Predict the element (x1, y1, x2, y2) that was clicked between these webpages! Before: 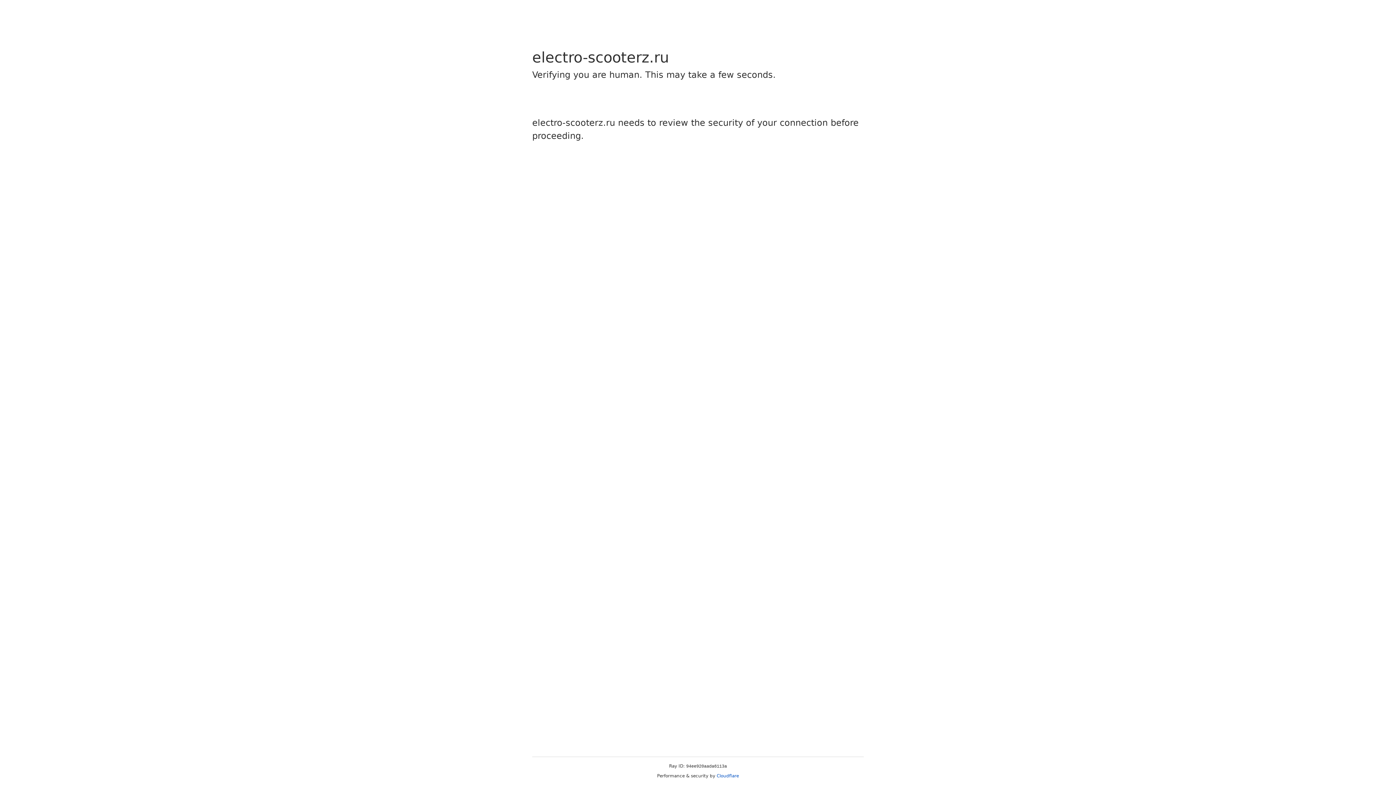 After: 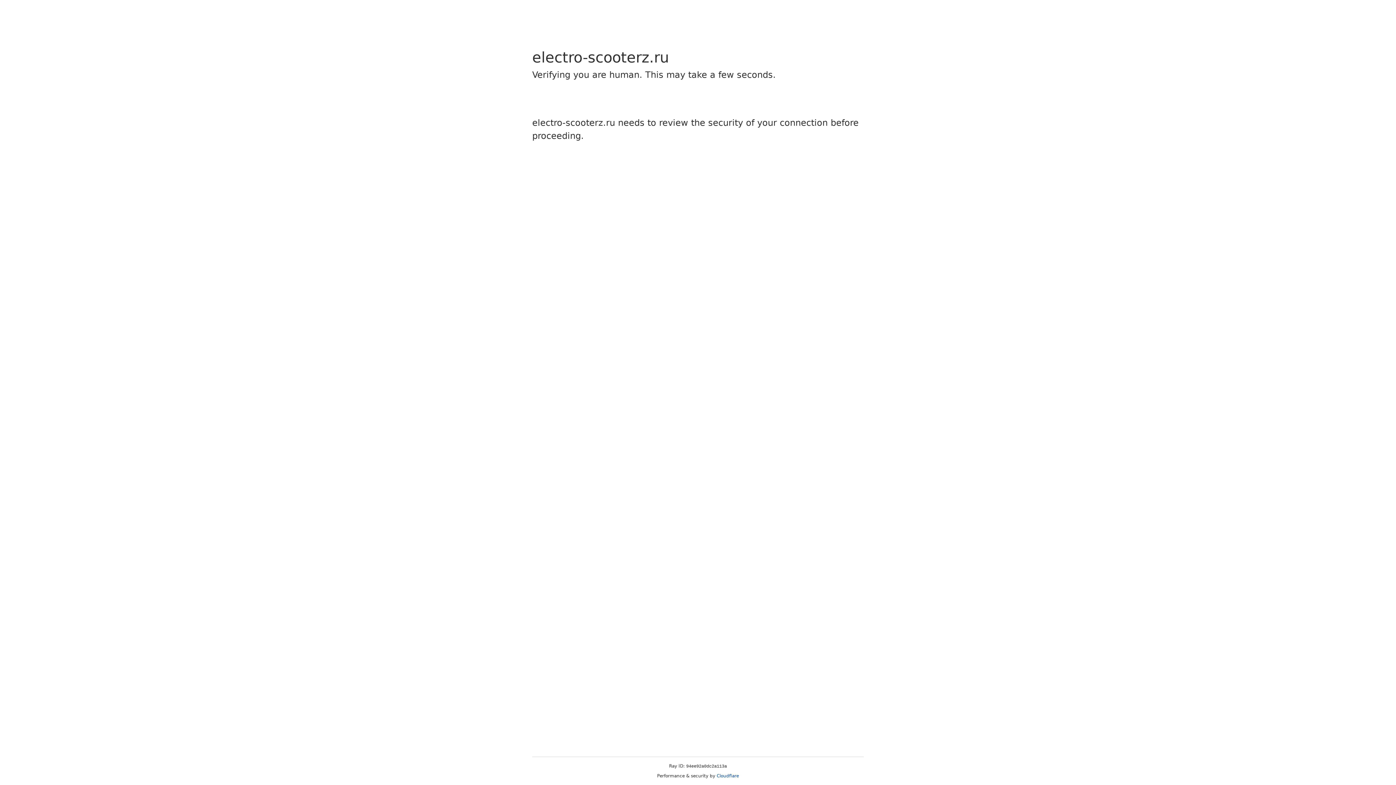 Action: label: Cloudflare bbox: (716, 773, 739, 778)